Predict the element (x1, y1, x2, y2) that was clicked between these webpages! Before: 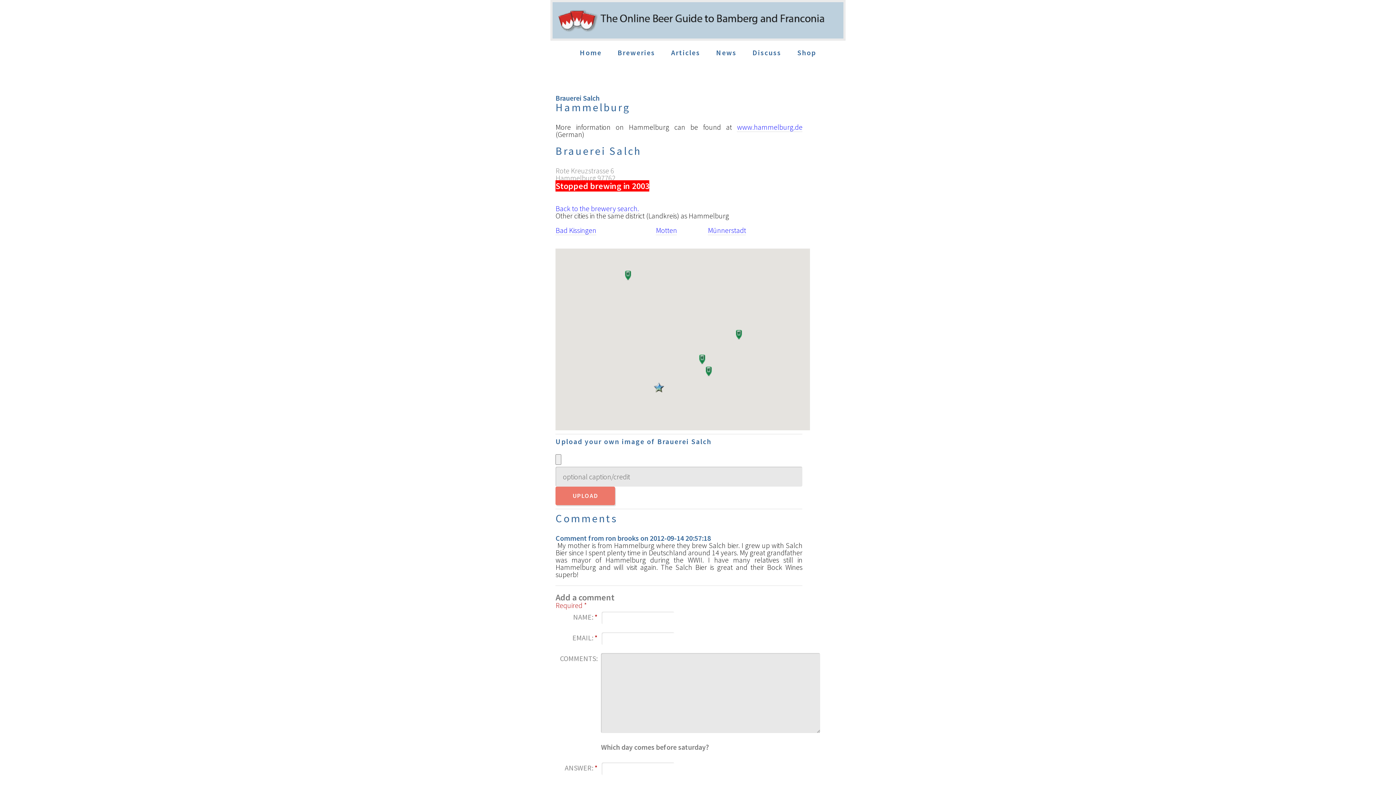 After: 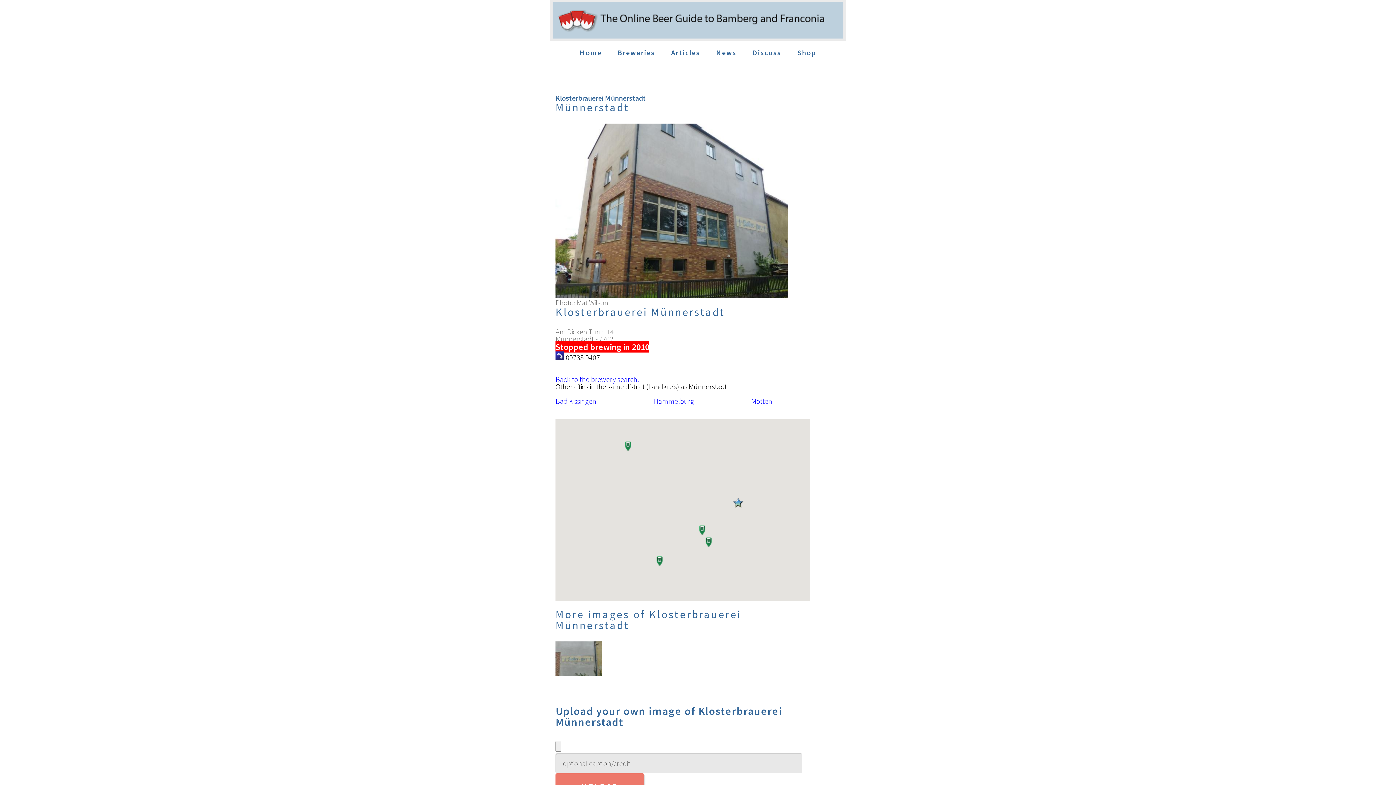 Action: bbox: (708, 225, 746, 235) label: Münnerstadt